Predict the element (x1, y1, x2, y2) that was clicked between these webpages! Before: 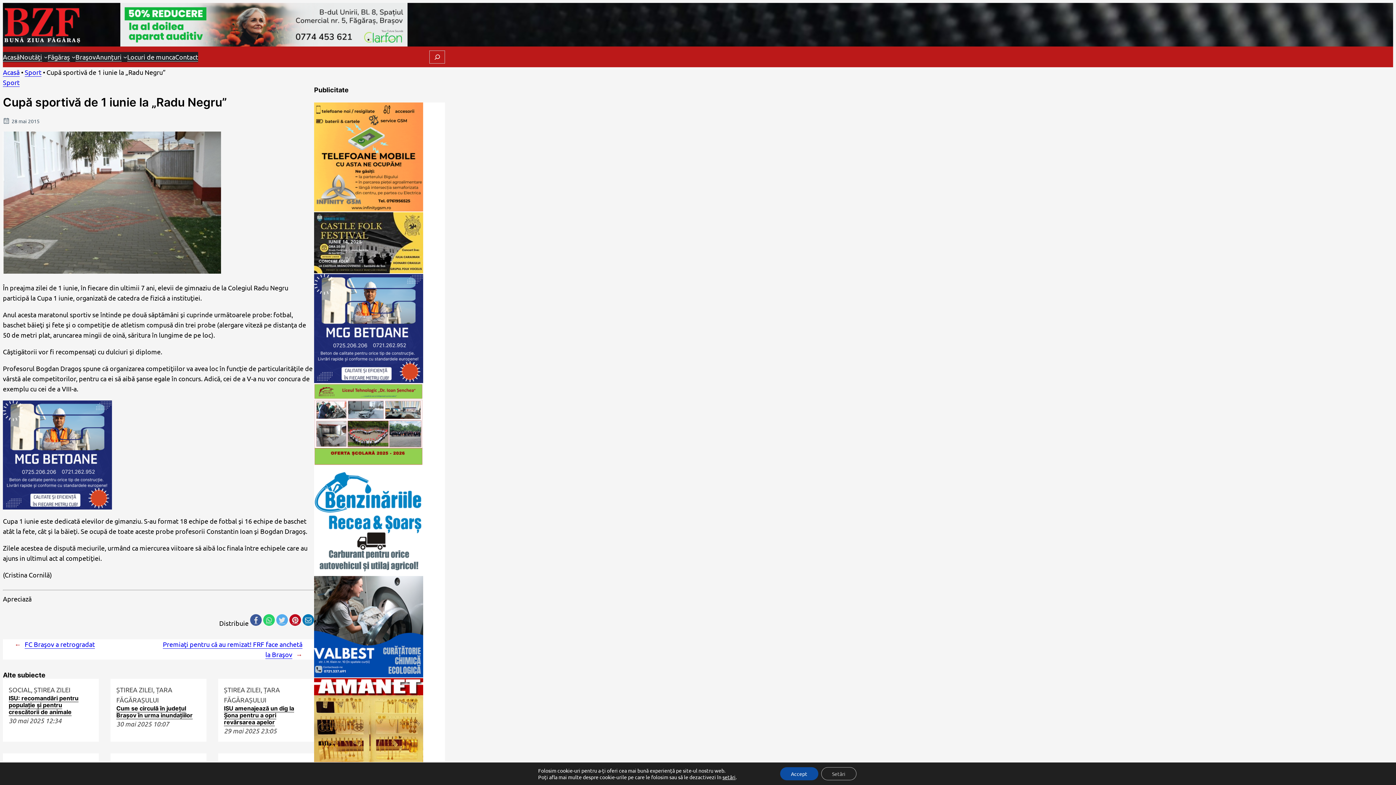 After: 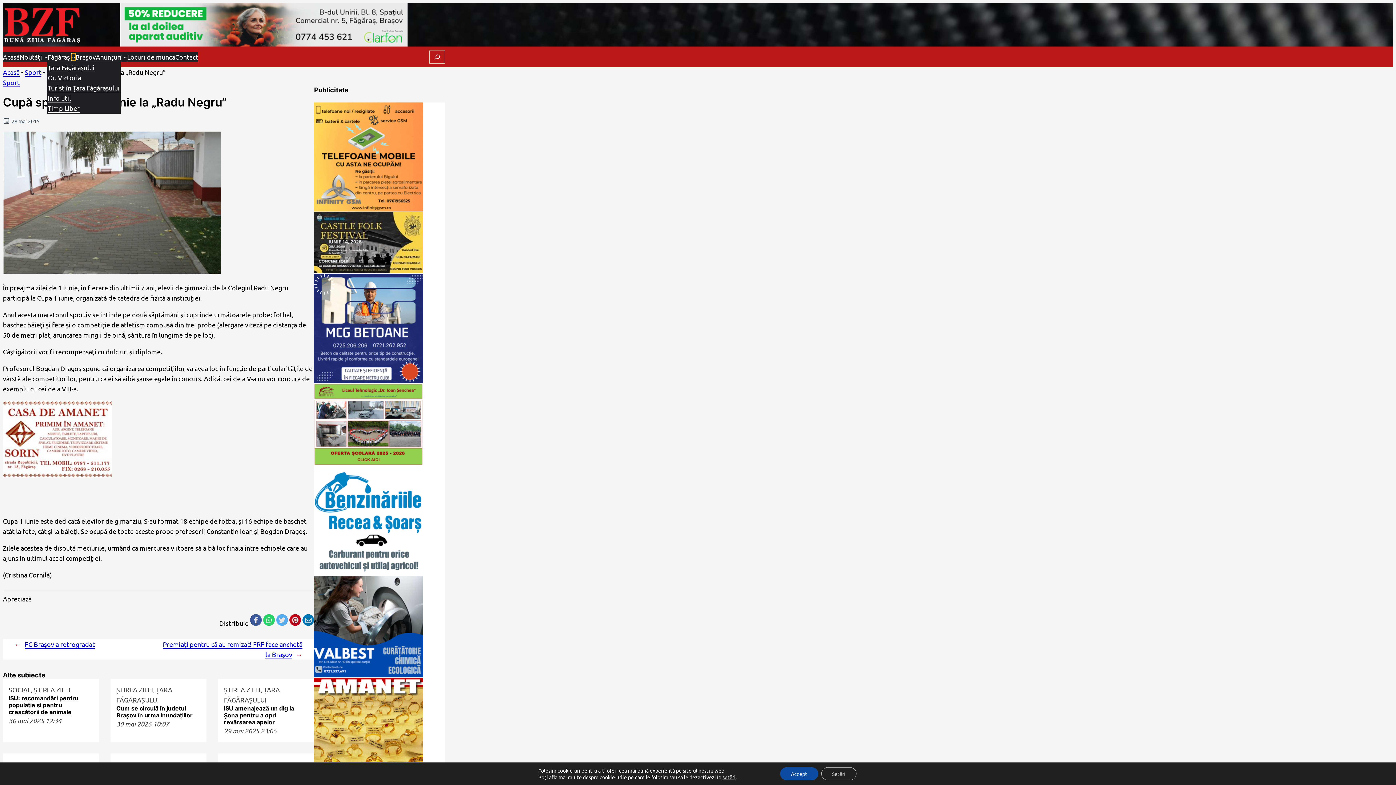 Action: bbox: (71, 55, 75, 58) label: Sub-meniu Făgăraș